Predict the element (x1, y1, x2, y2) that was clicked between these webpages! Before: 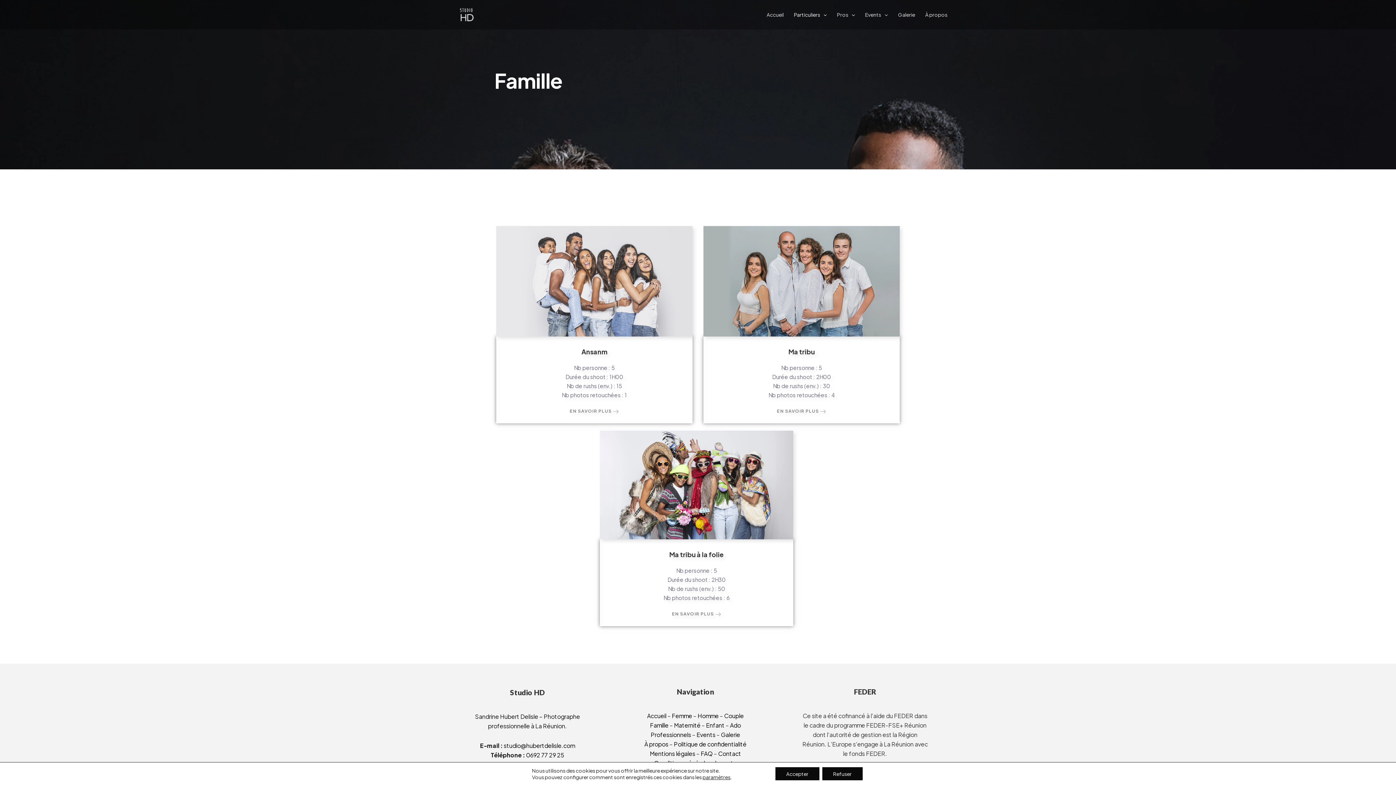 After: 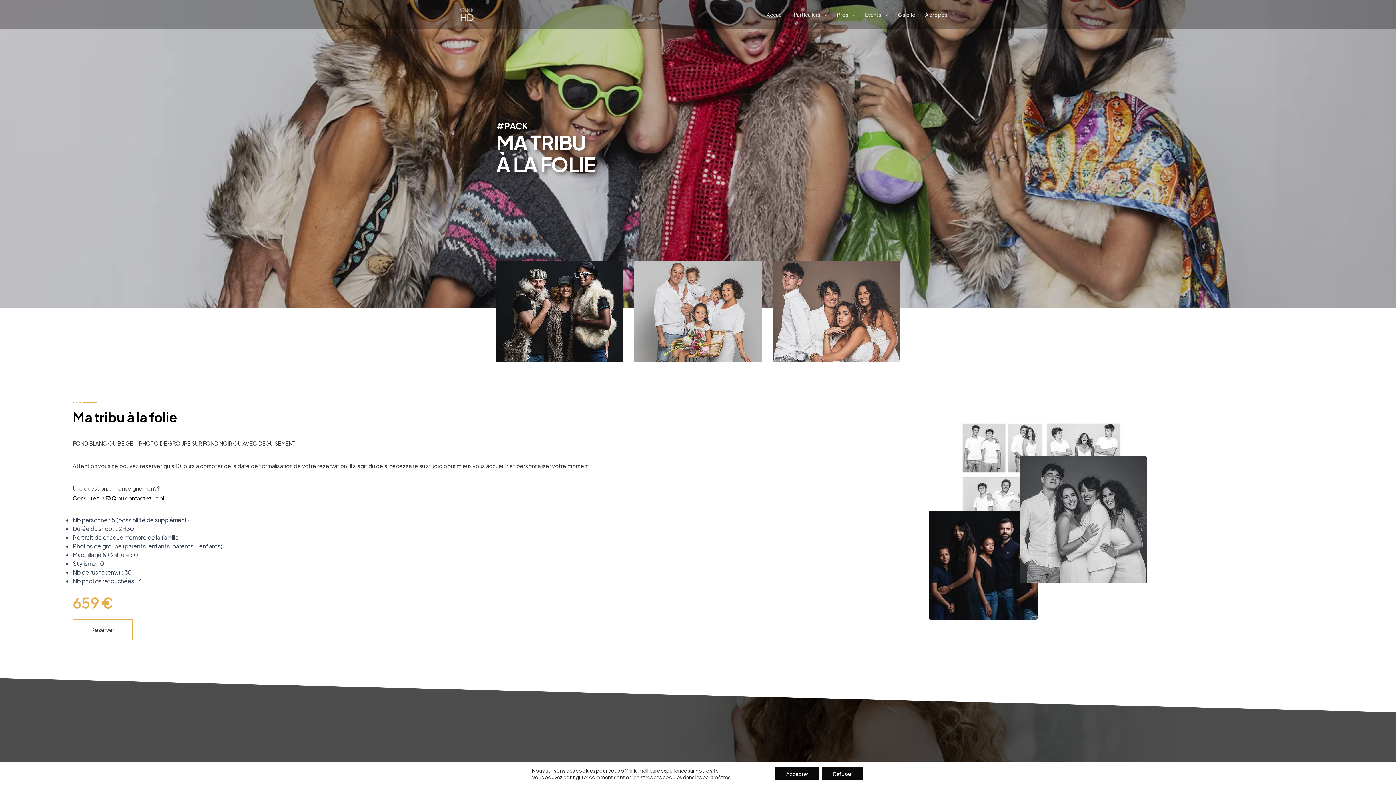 Action: bbox: (672, 609, 721, 619) label: EN SAVOIR PLUS 